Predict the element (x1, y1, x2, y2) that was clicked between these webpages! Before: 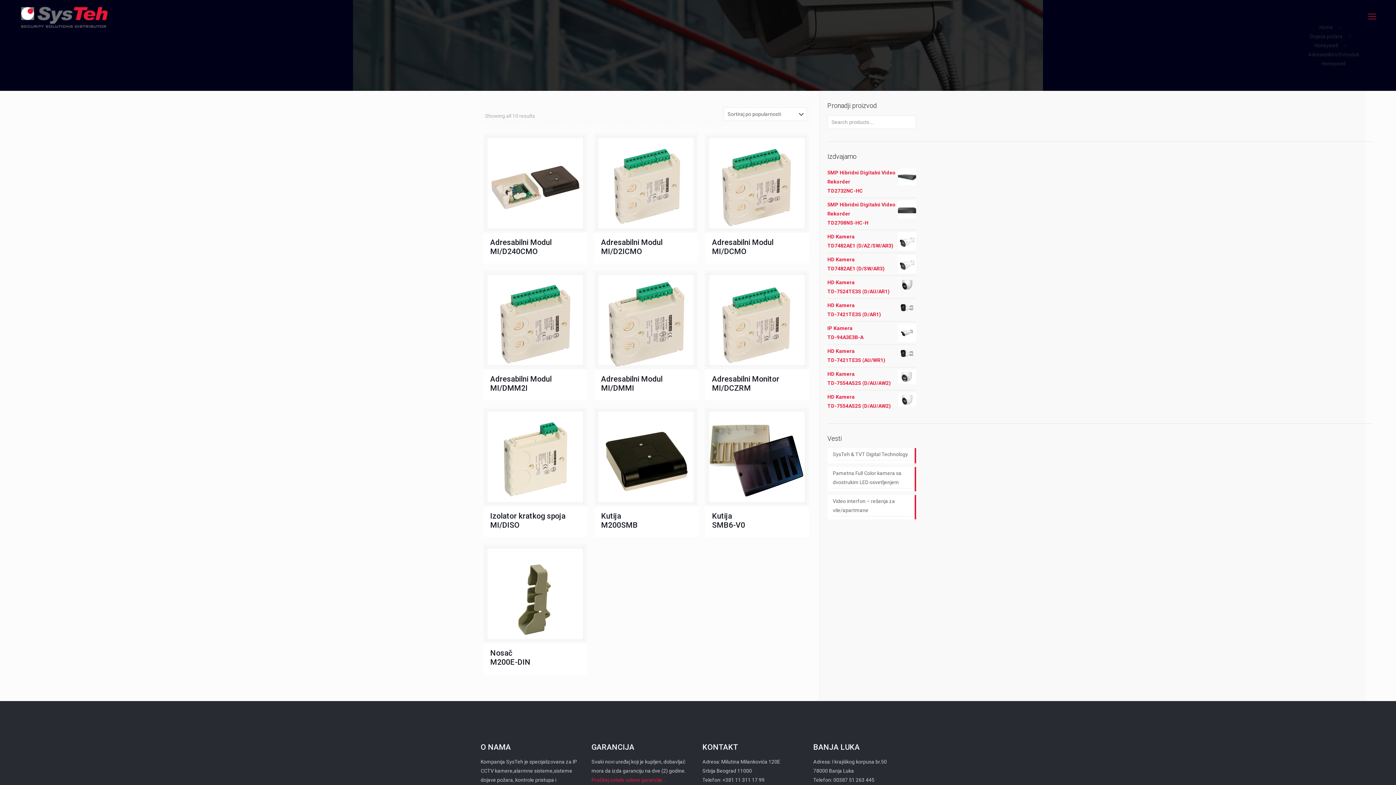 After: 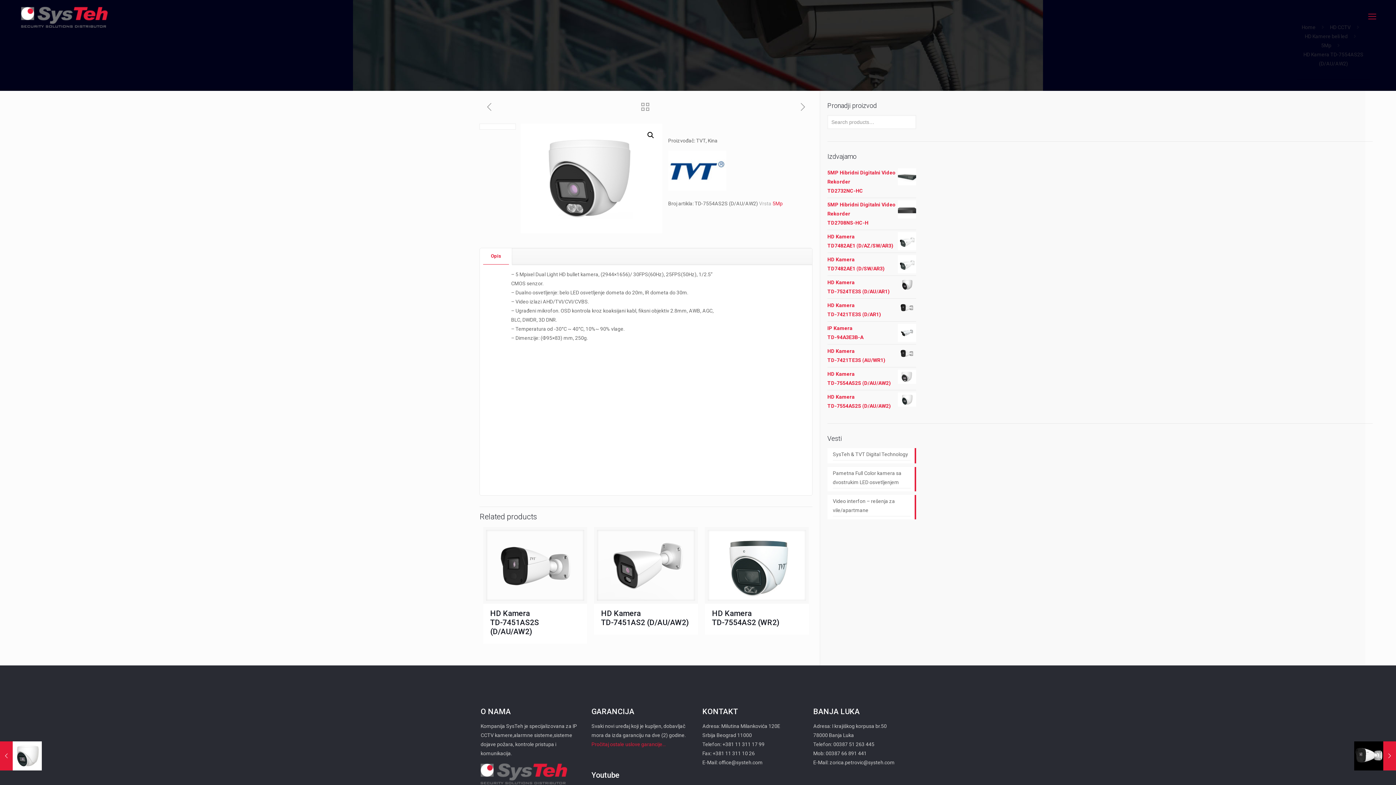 Action: label: HD Kamera
TD-7554AS2S (D/AU/AW2) bbox: (827, 369, 916, 388)